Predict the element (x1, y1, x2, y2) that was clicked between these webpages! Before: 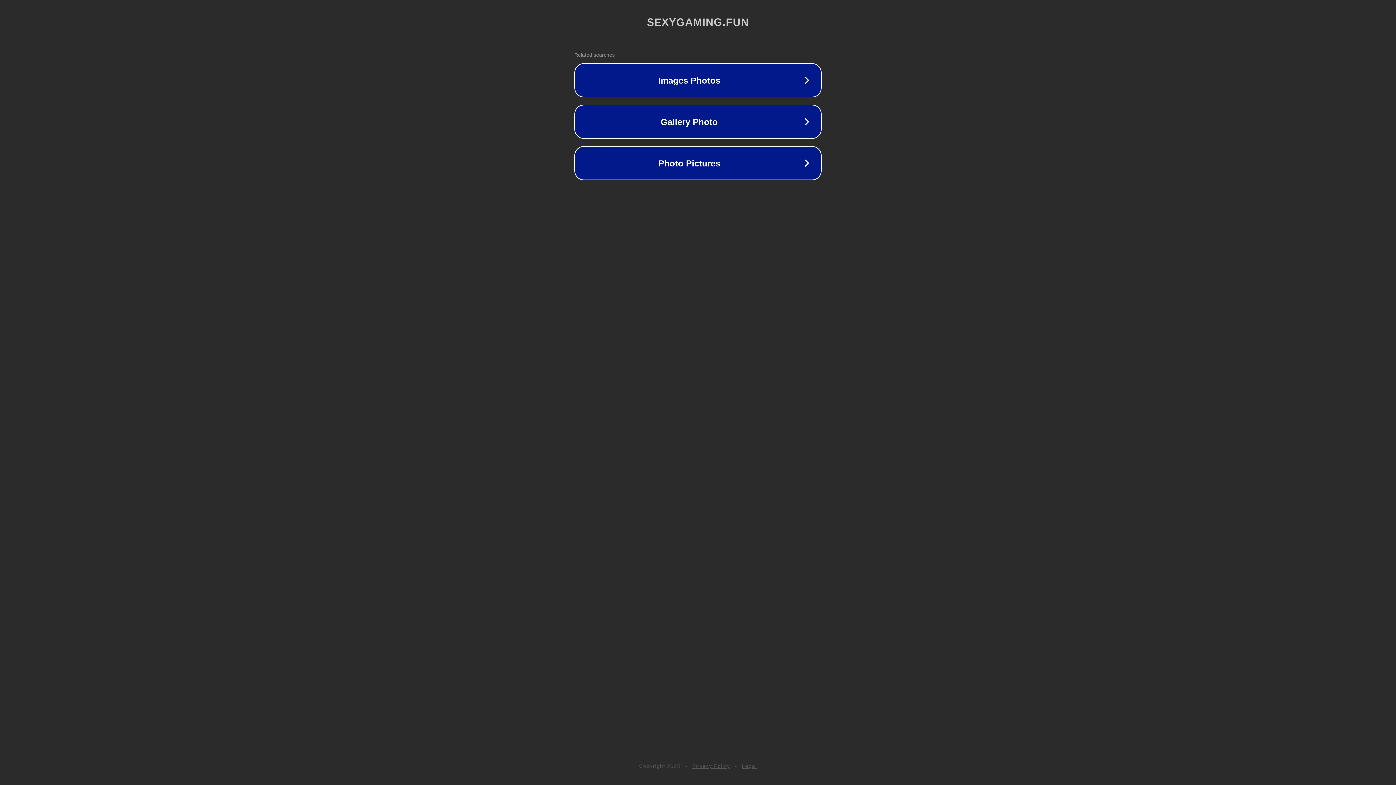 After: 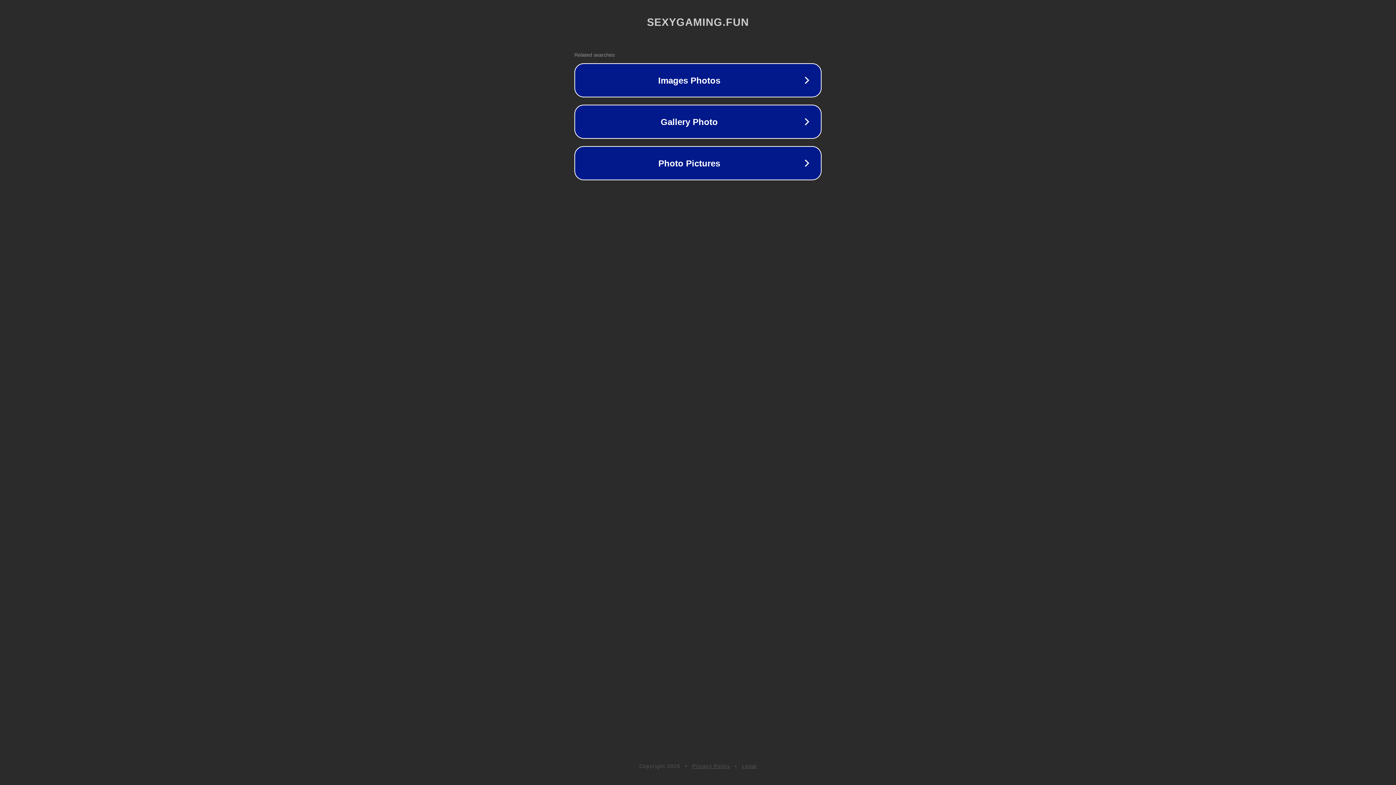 Action: bbox: (692, 763, 730, 769) label: Privacy Policy